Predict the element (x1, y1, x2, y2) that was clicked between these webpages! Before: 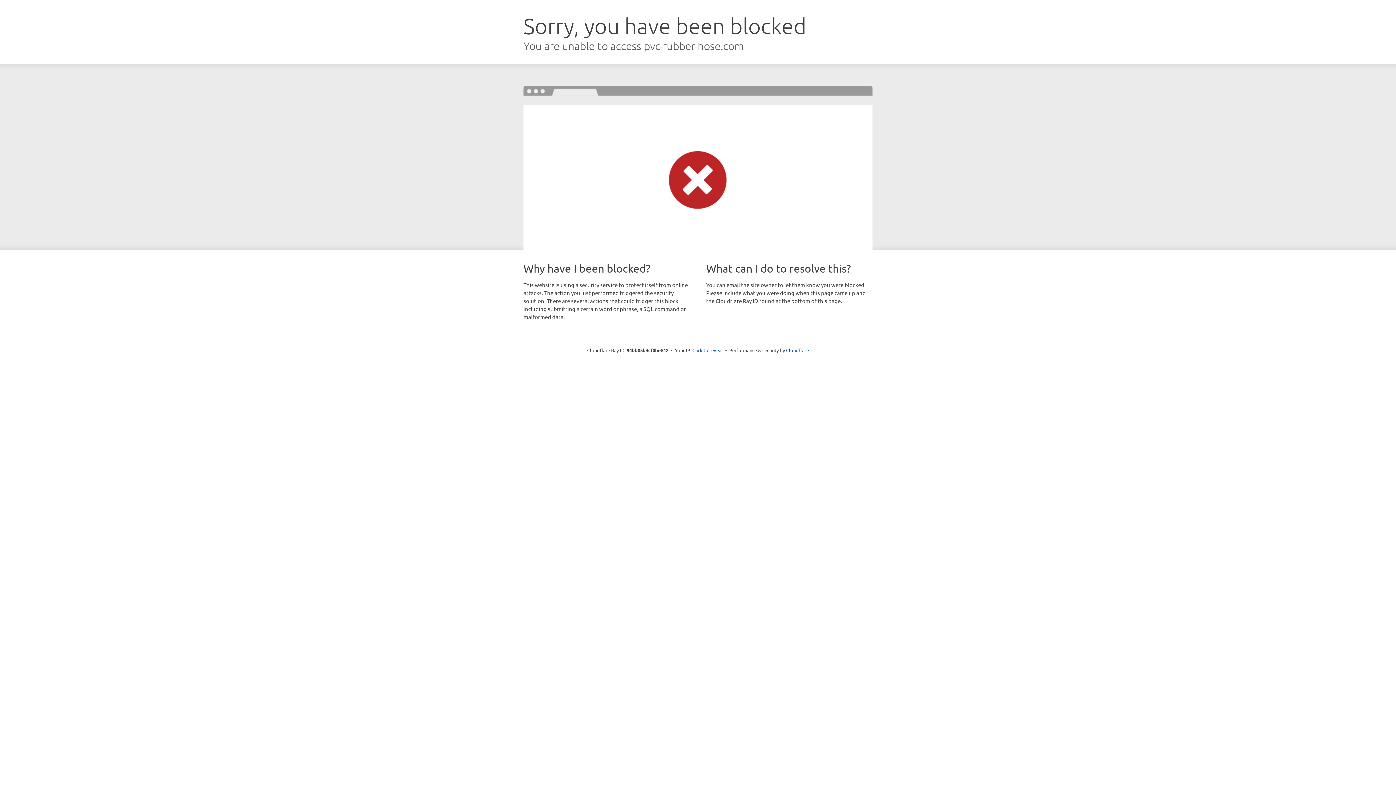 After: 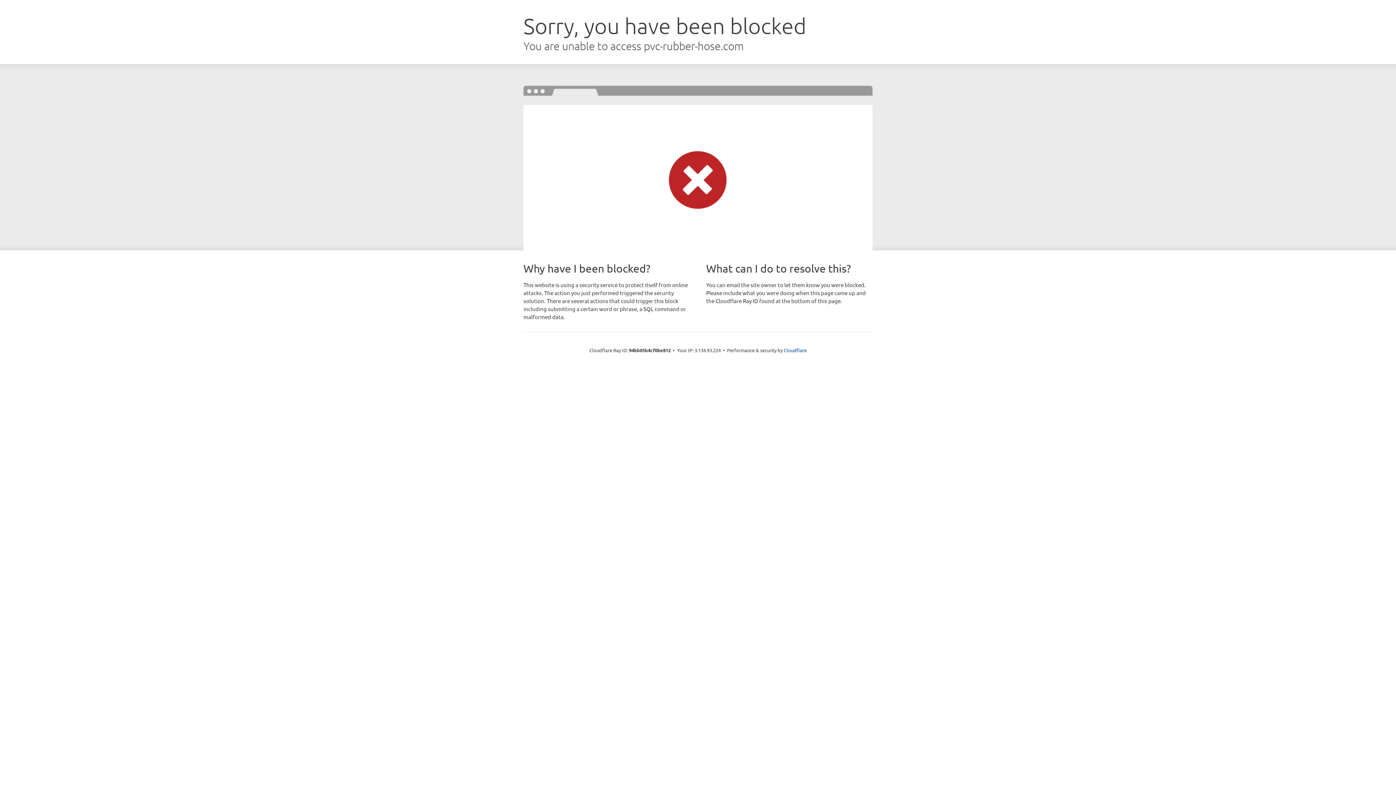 Action: label: Click to reveal bbox: (692, 346, 723, 353)